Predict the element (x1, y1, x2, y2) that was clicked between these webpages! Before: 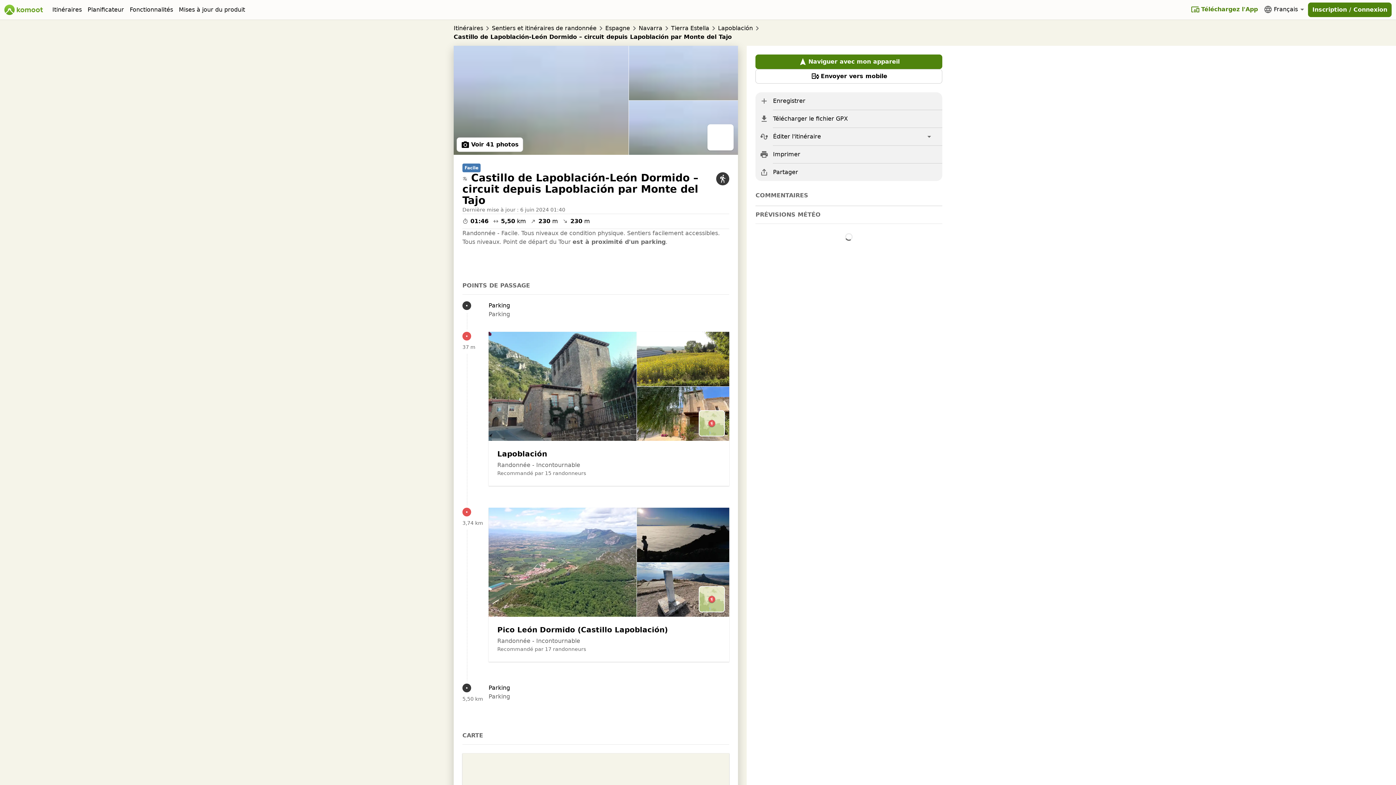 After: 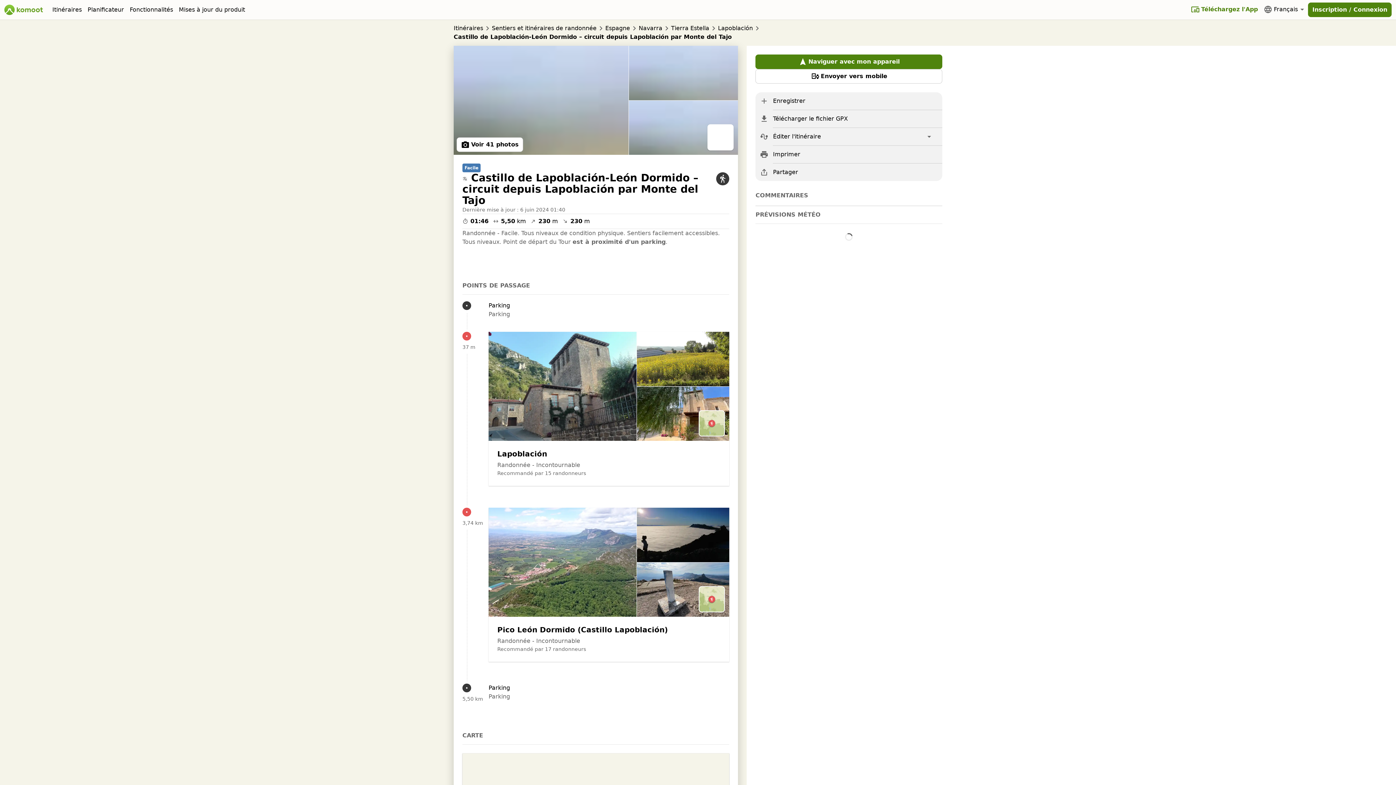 Action: label: Mode carte bbox: (707, 124, 733, 150)